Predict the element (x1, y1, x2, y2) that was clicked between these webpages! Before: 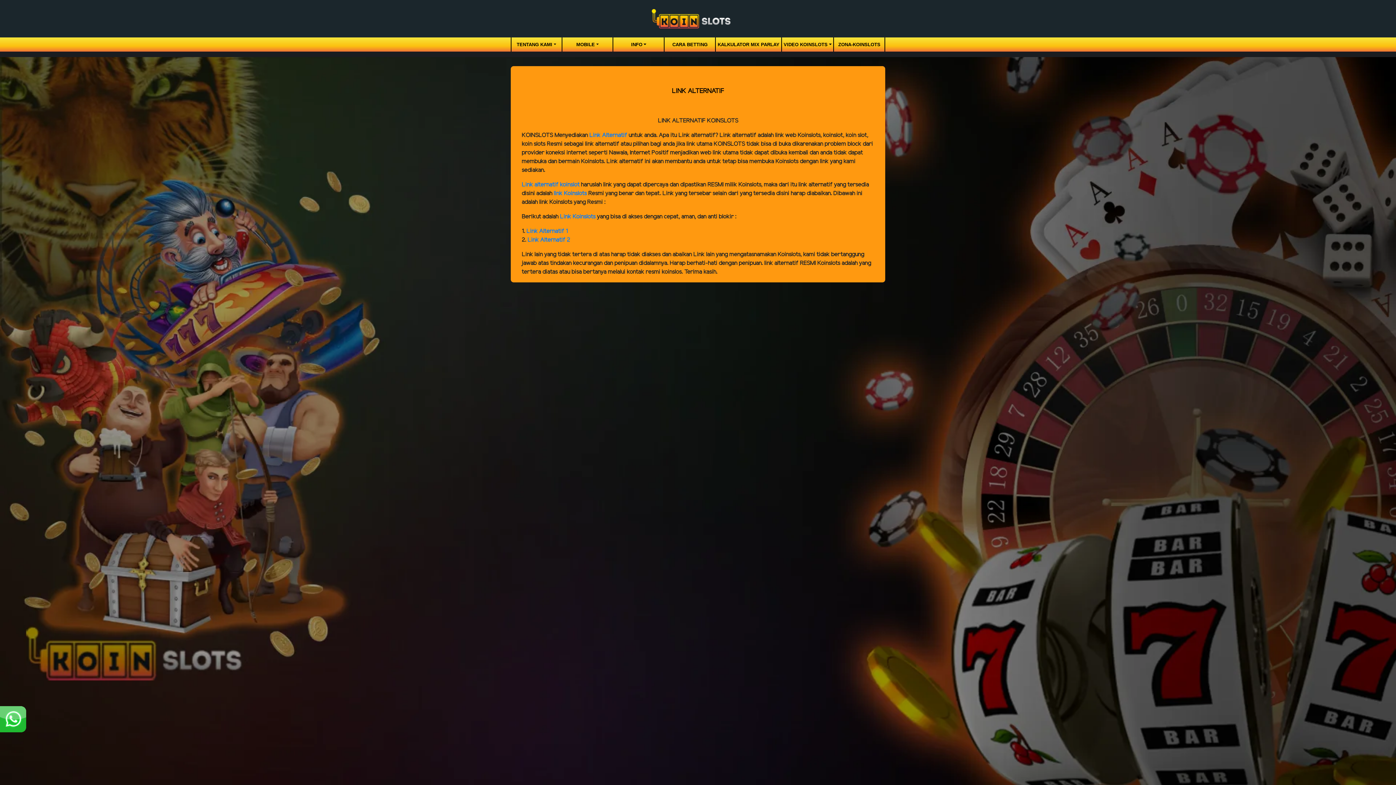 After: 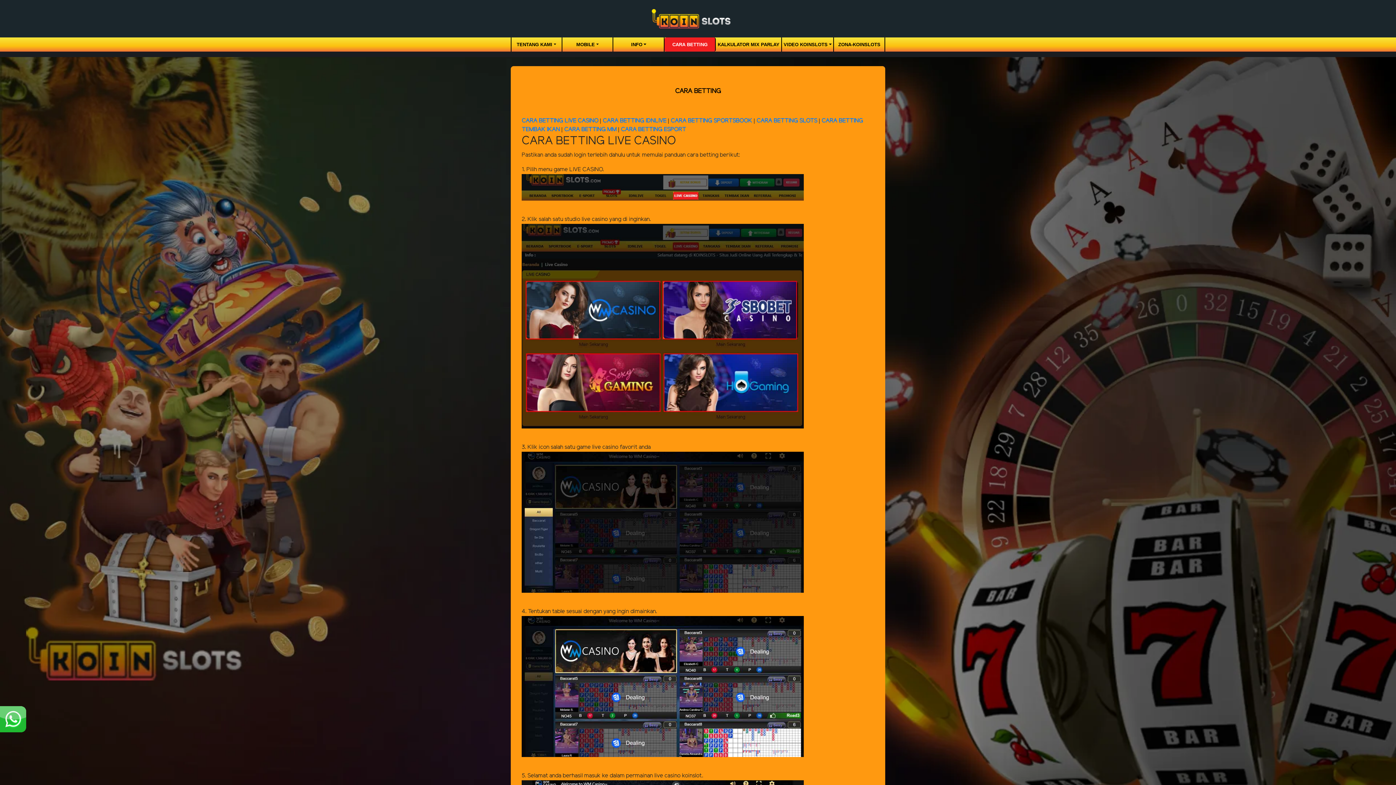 Action: label: CARA BETTING bbox: (664, 39, 715, 49)